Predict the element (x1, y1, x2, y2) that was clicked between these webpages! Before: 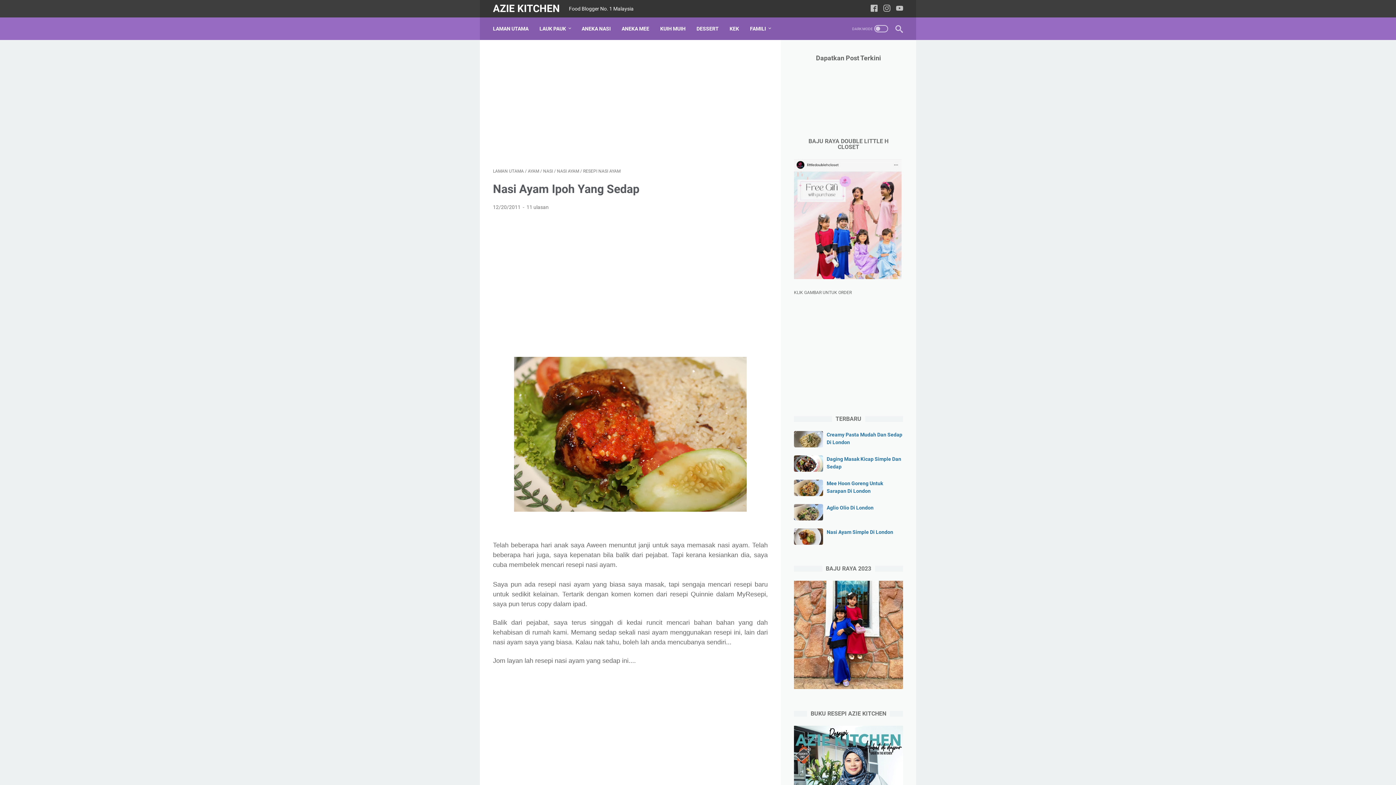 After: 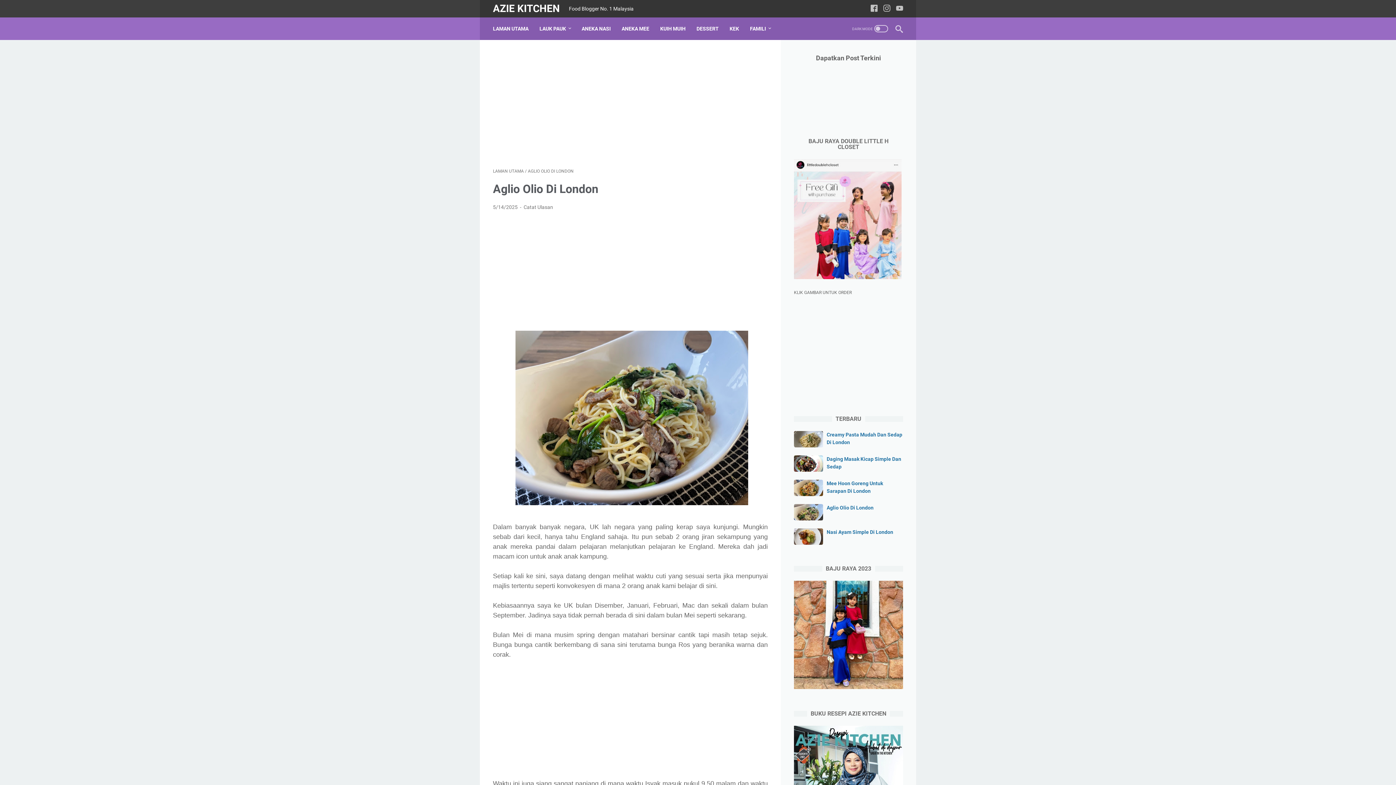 Action: label: Aglio Olio Di London bbox: (826, 505, 873, 510)